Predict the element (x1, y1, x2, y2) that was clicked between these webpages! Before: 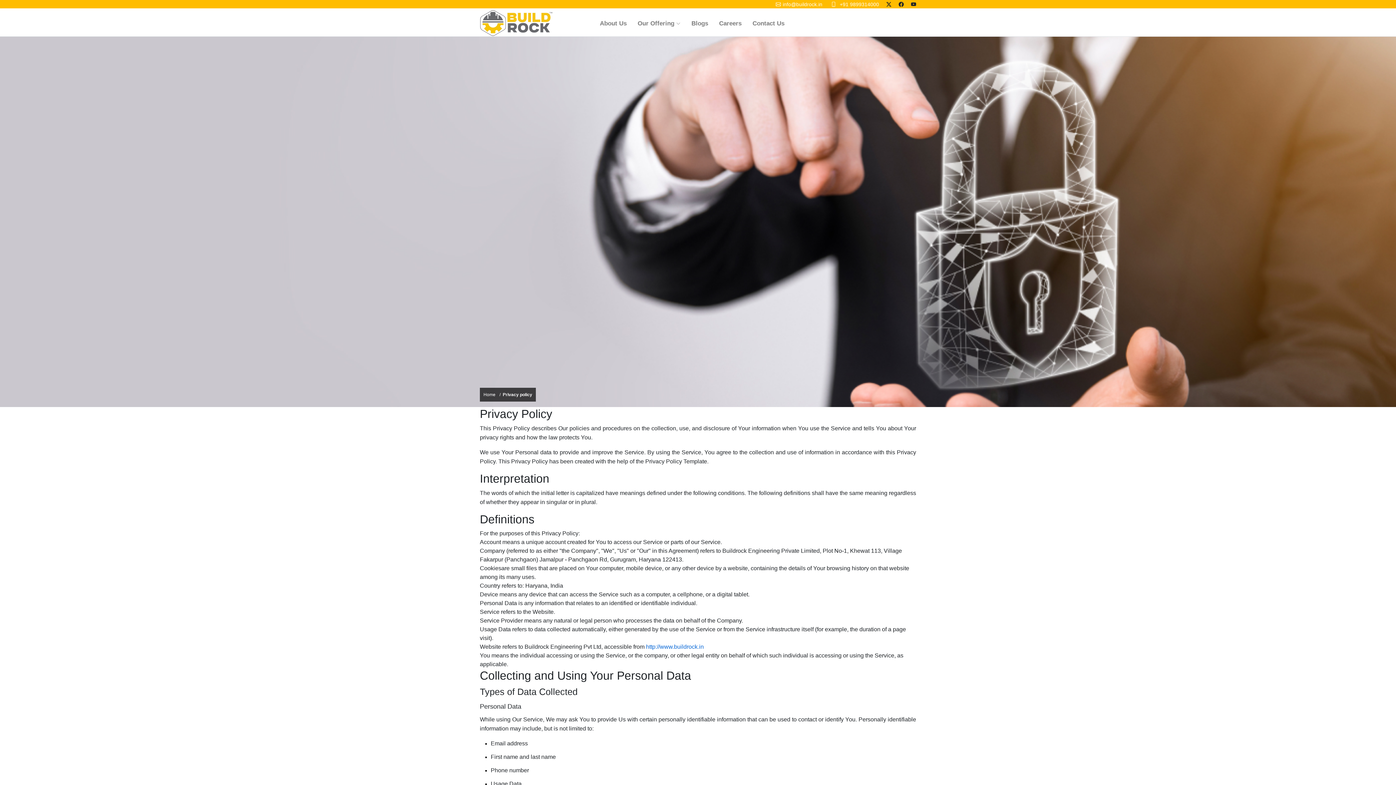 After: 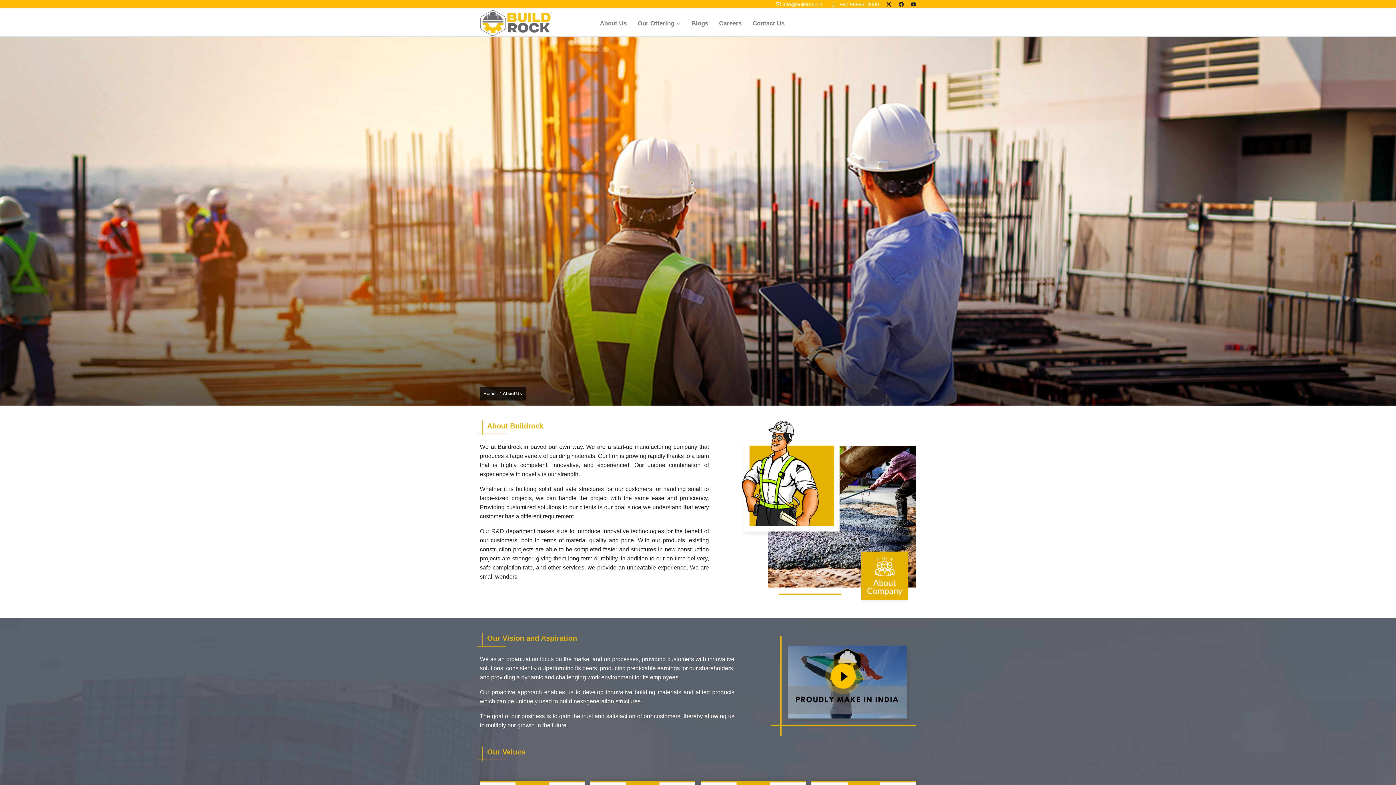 Action: bbox: (589, 15, 626, 31) label: About Us